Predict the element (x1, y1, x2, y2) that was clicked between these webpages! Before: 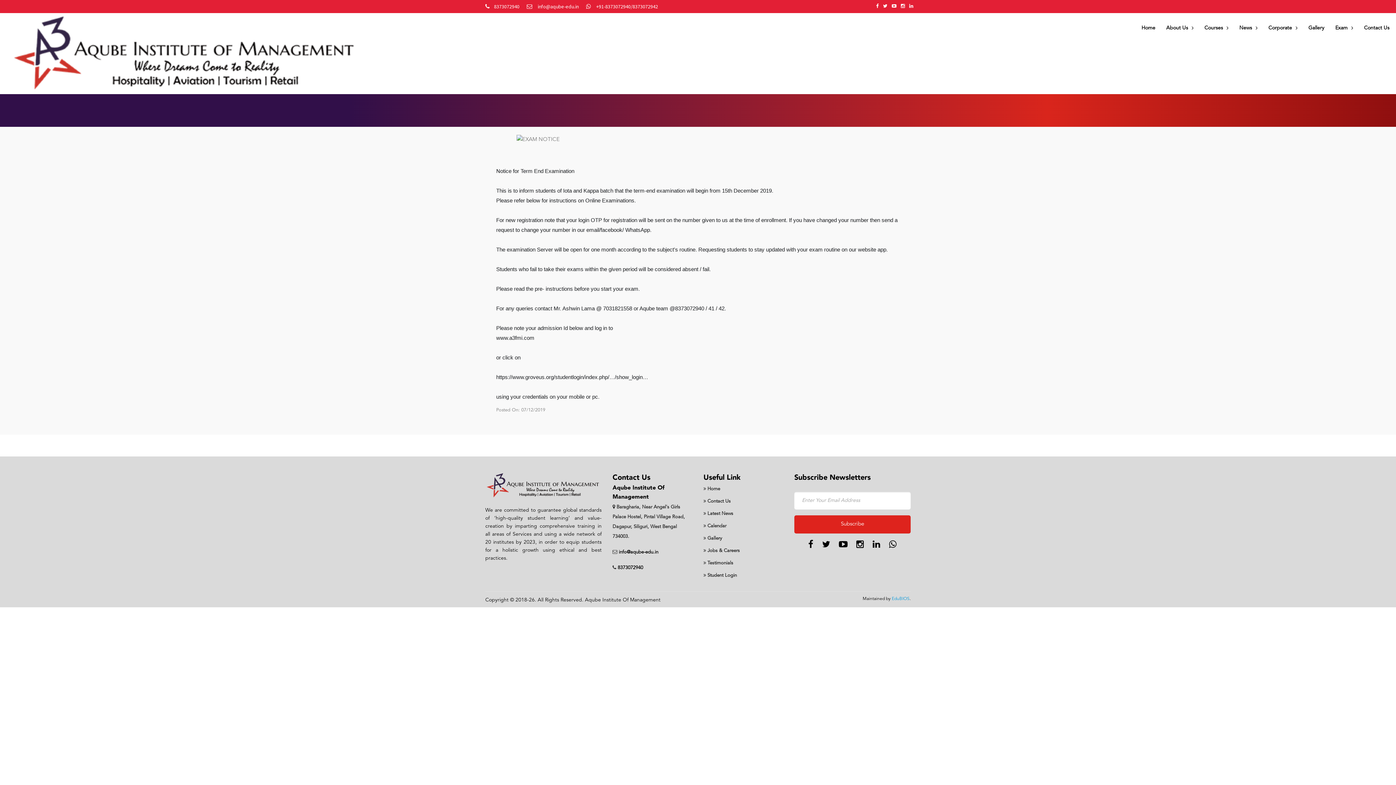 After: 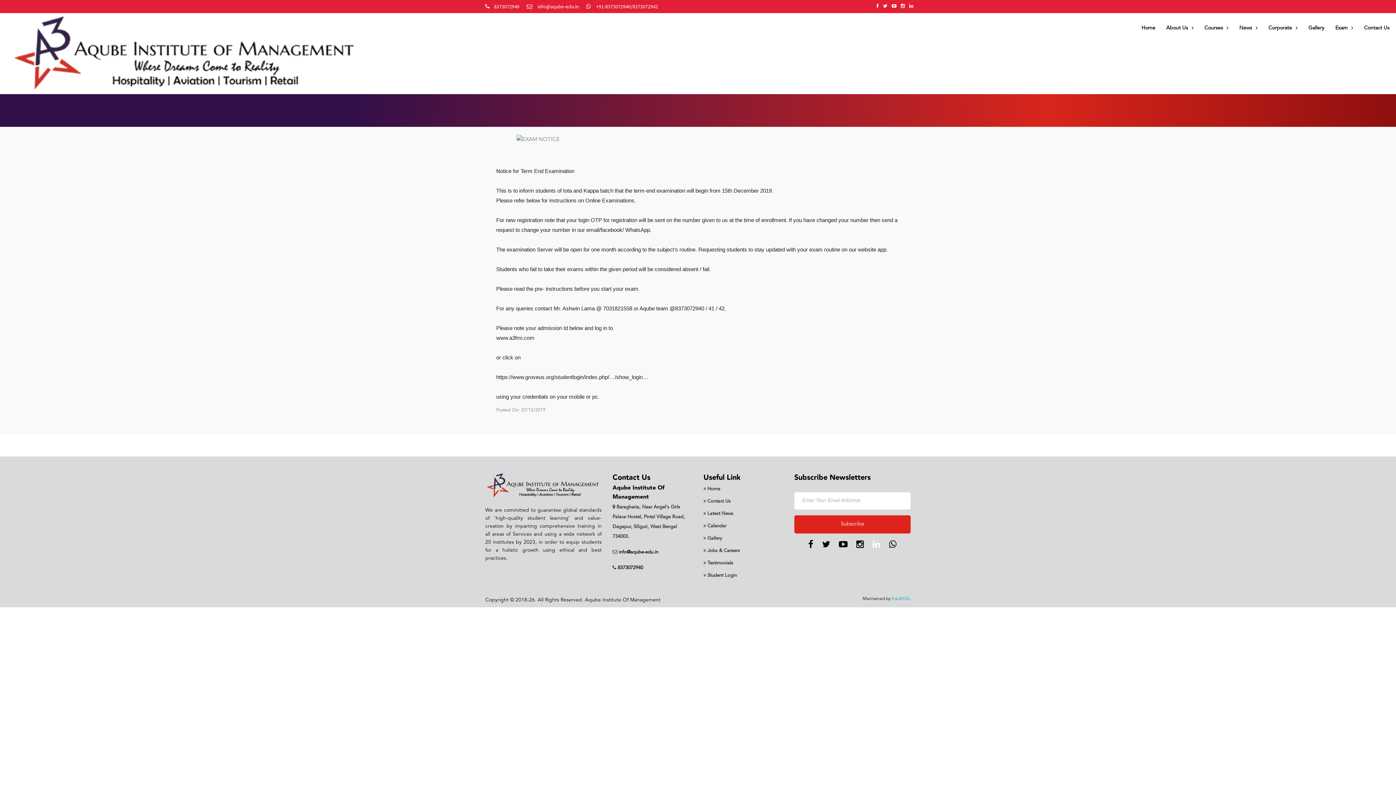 Action: bbox: (872, 541, 880, 549)